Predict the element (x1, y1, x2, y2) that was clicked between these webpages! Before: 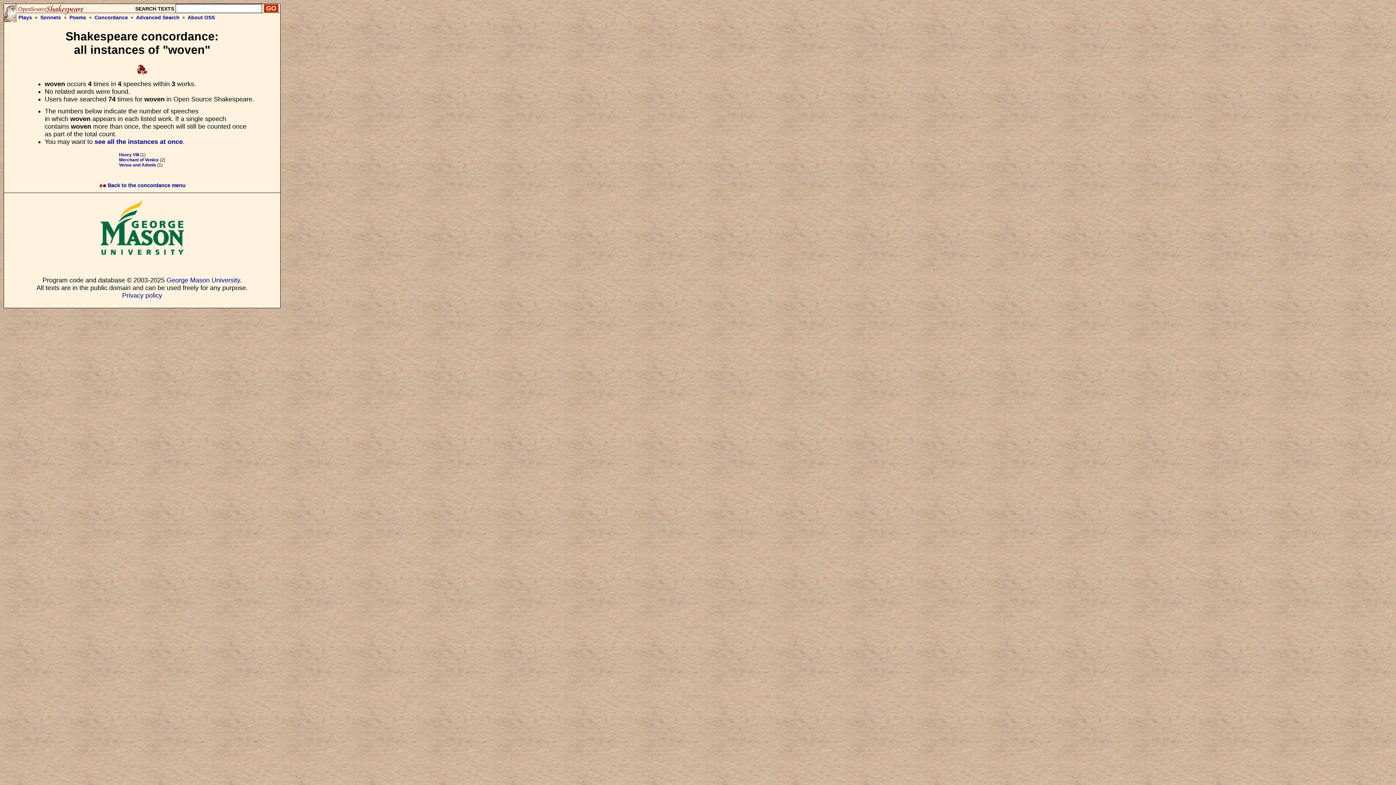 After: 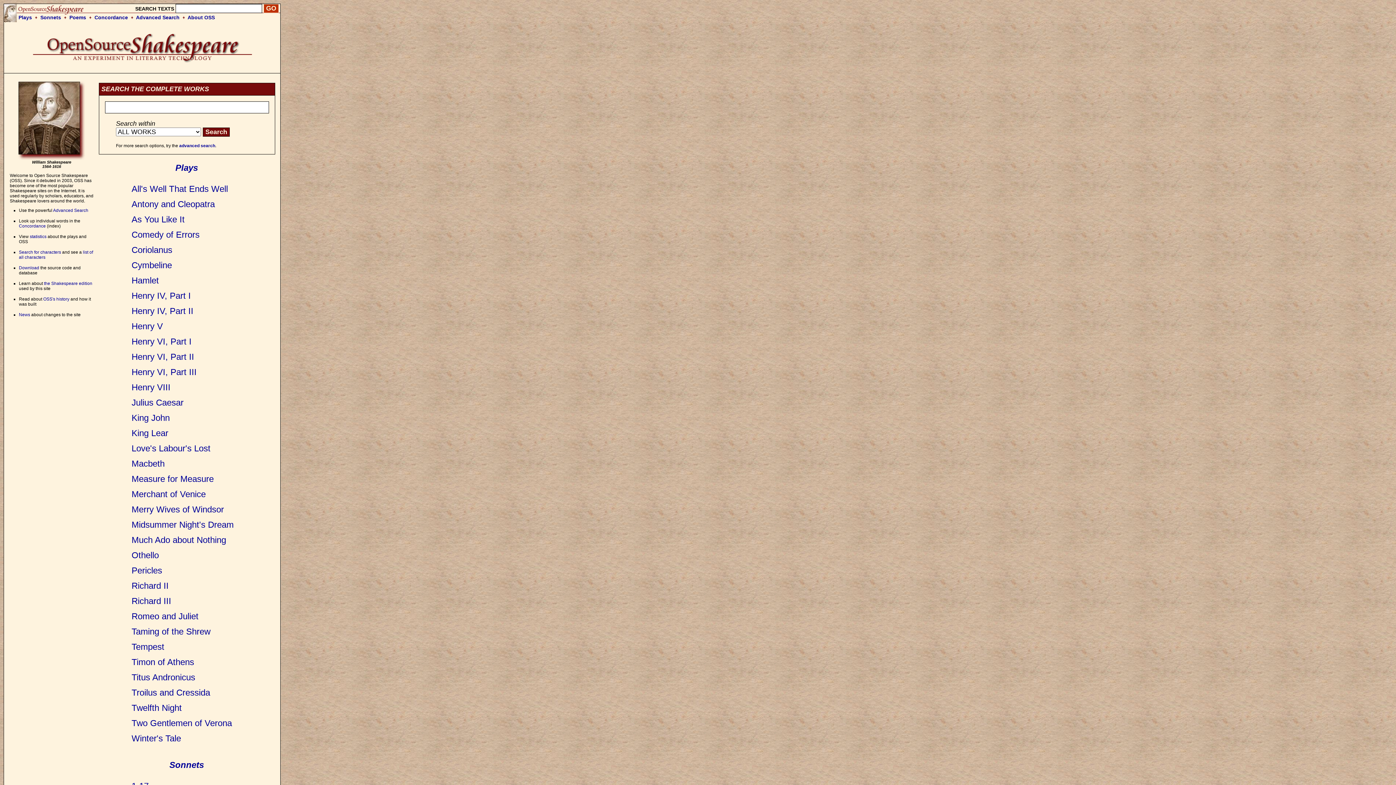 Action: bbox: (4, 8, 87, 14)